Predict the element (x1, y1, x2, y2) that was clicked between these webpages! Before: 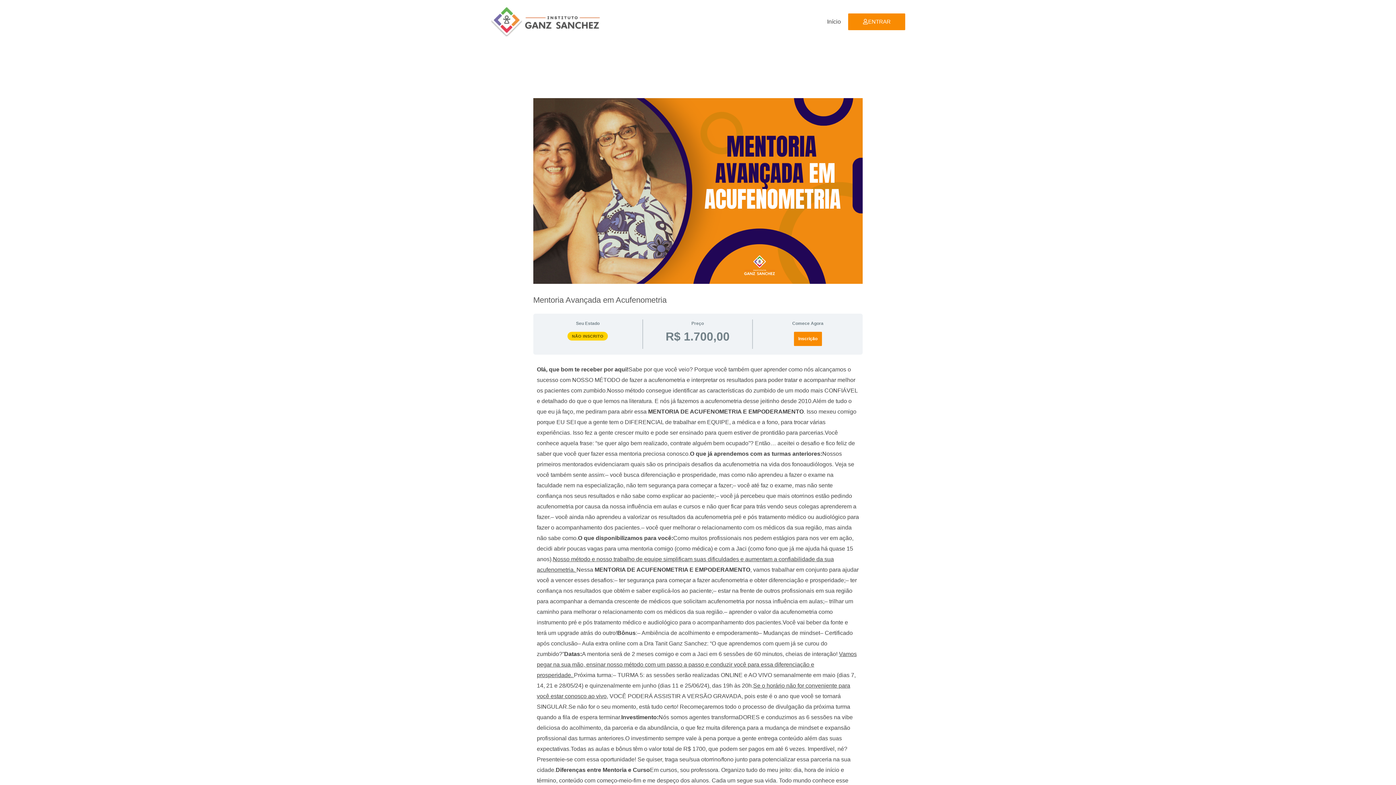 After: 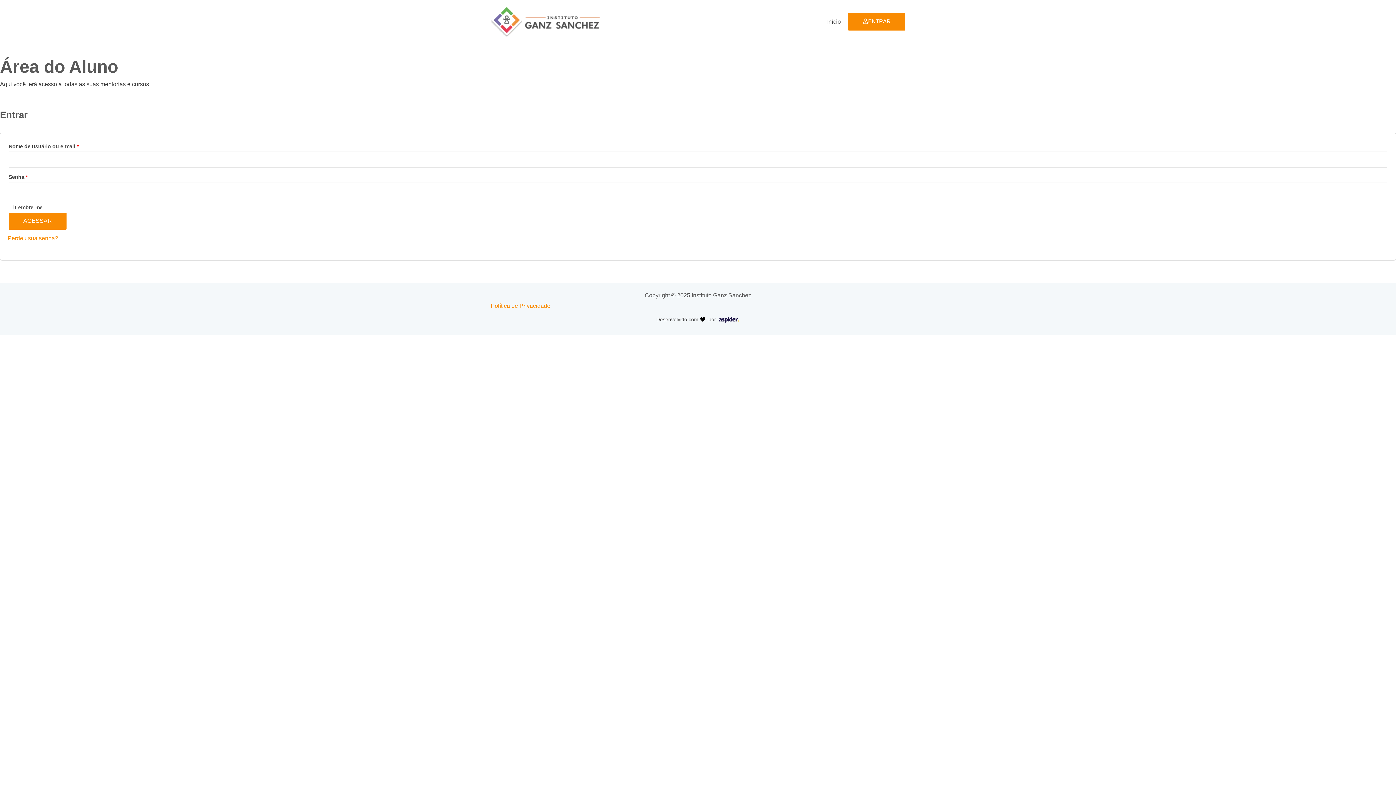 Action: bbox: (848, 13, 905, 30) label: ENTRAR